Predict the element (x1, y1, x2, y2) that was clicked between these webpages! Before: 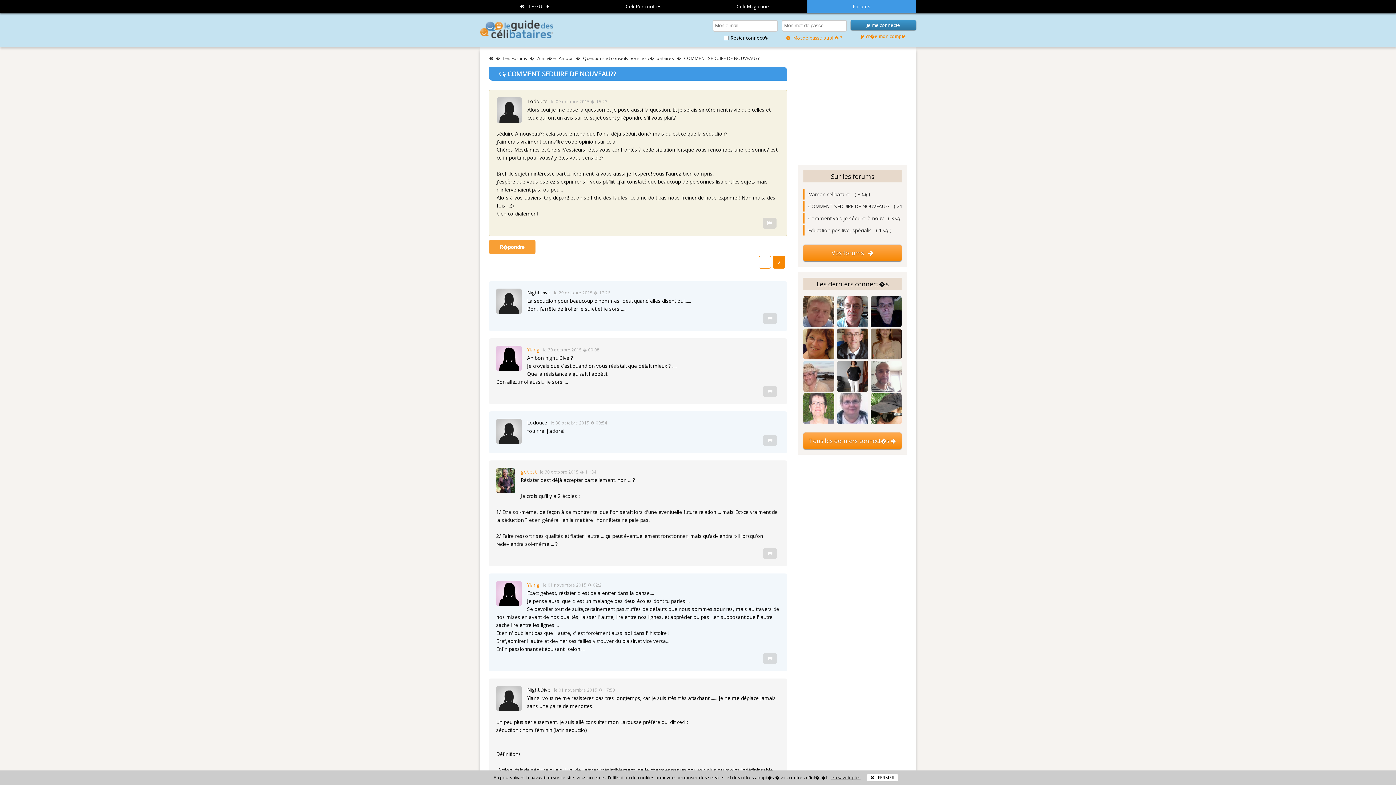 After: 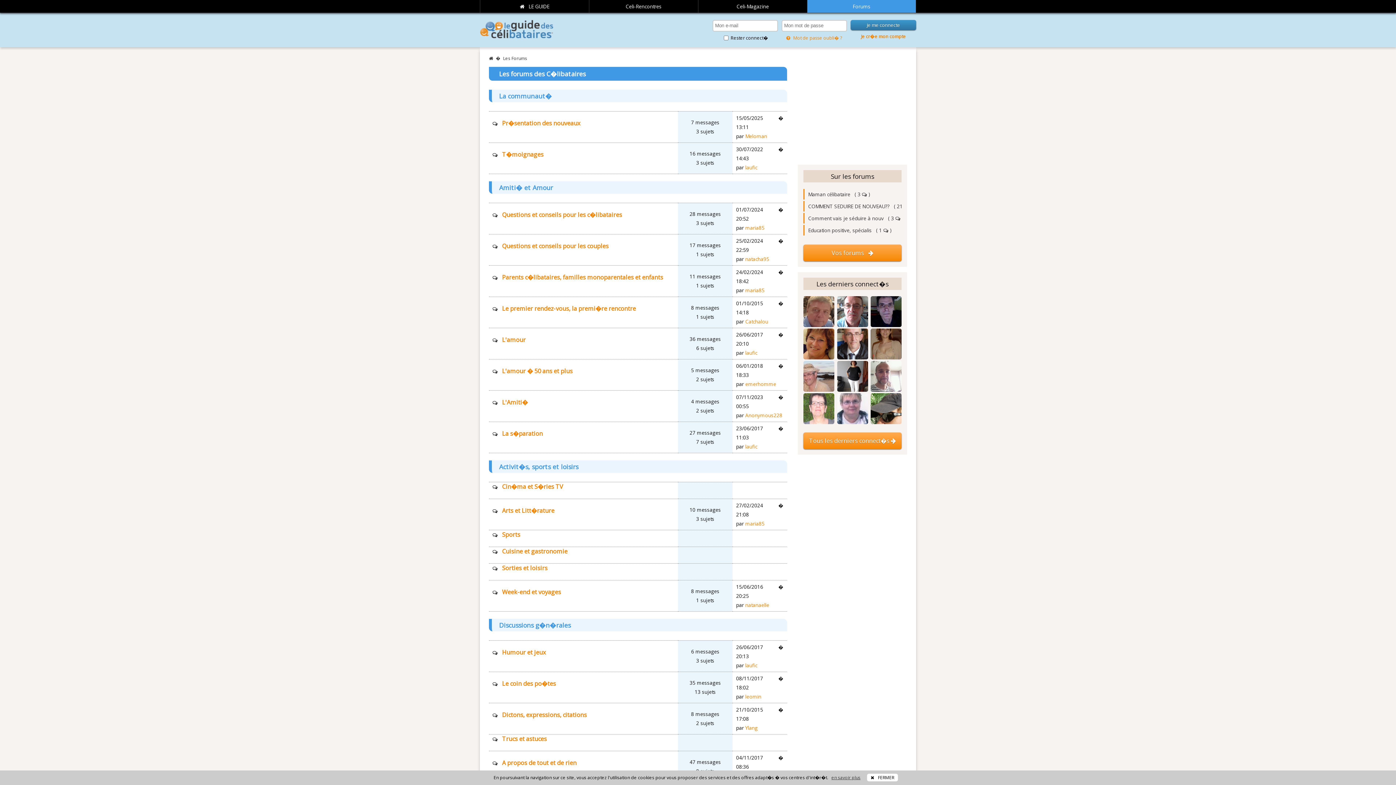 Action: label: Les Forums bbox: (503, 55, 527, 61)